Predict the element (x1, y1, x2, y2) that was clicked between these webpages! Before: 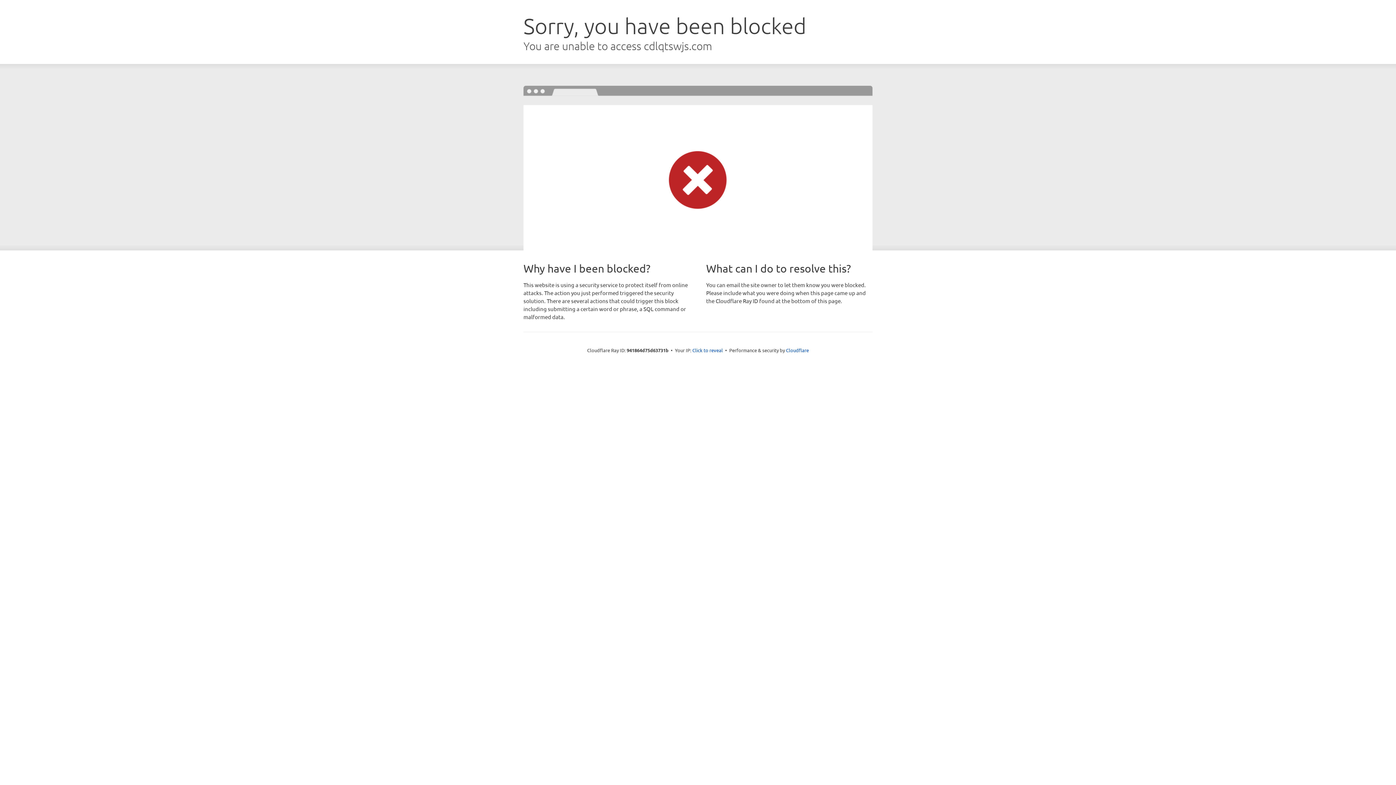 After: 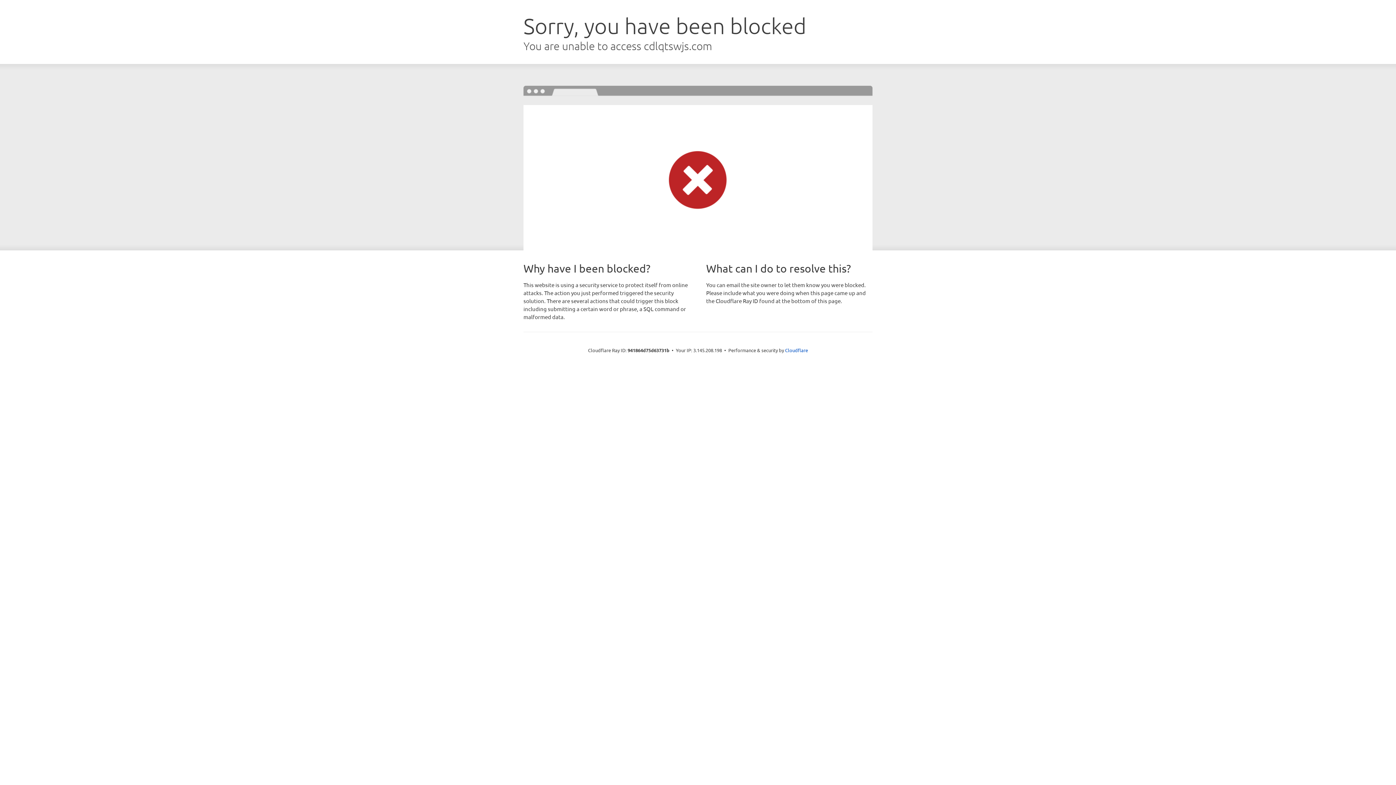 Action: label: Click to reveal bbox: (692, 346, 723, 353)